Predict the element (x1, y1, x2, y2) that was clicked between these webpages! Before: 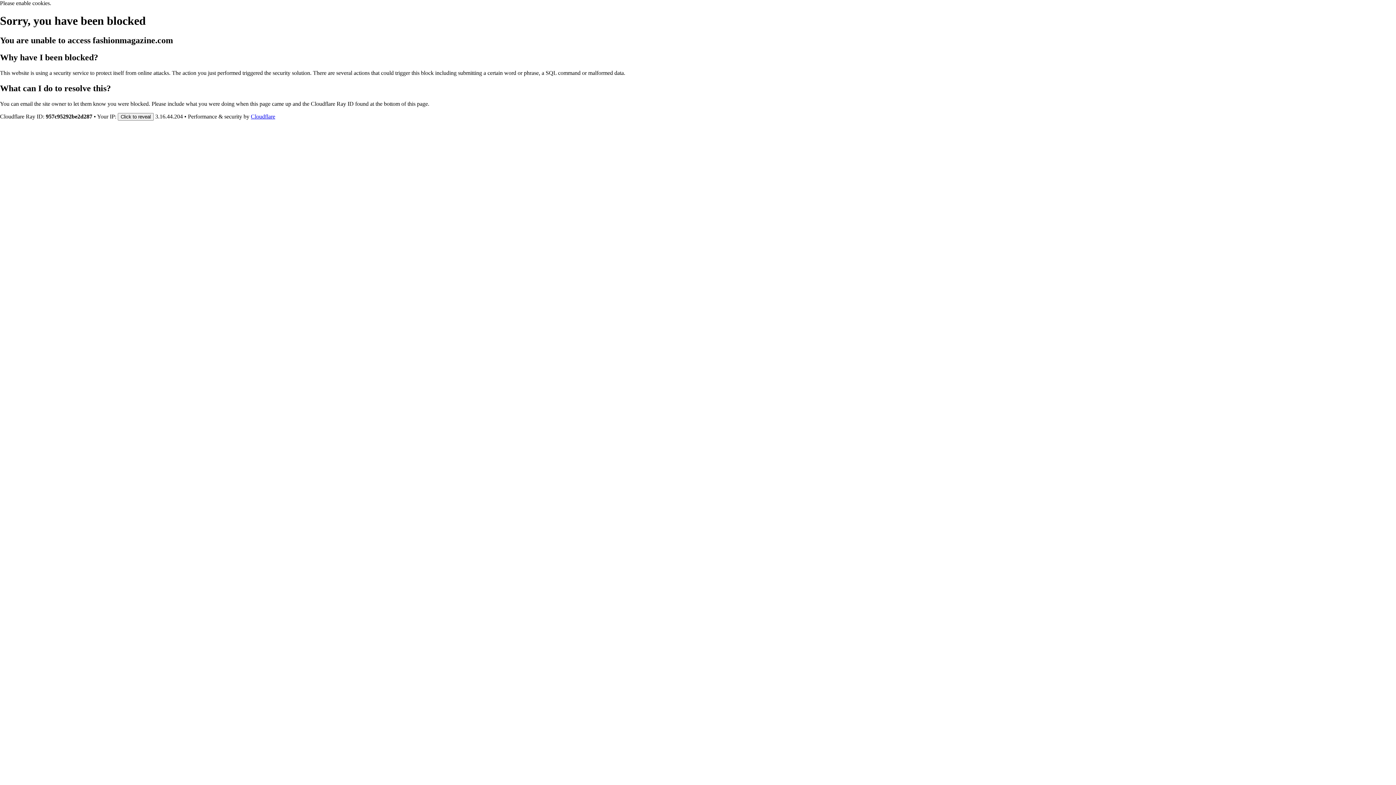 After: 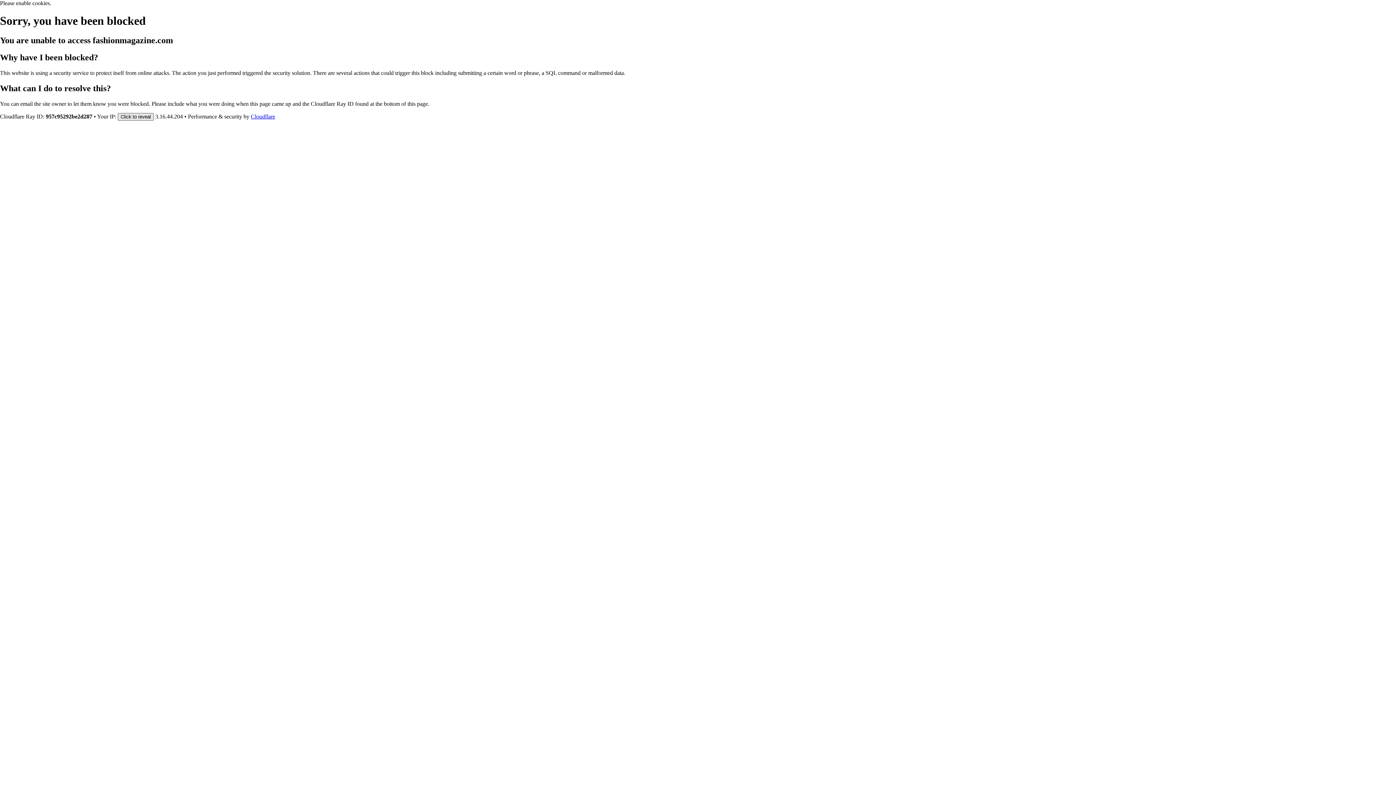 Action: bbox: (117, 112, 153, 120) label: Click to reveal